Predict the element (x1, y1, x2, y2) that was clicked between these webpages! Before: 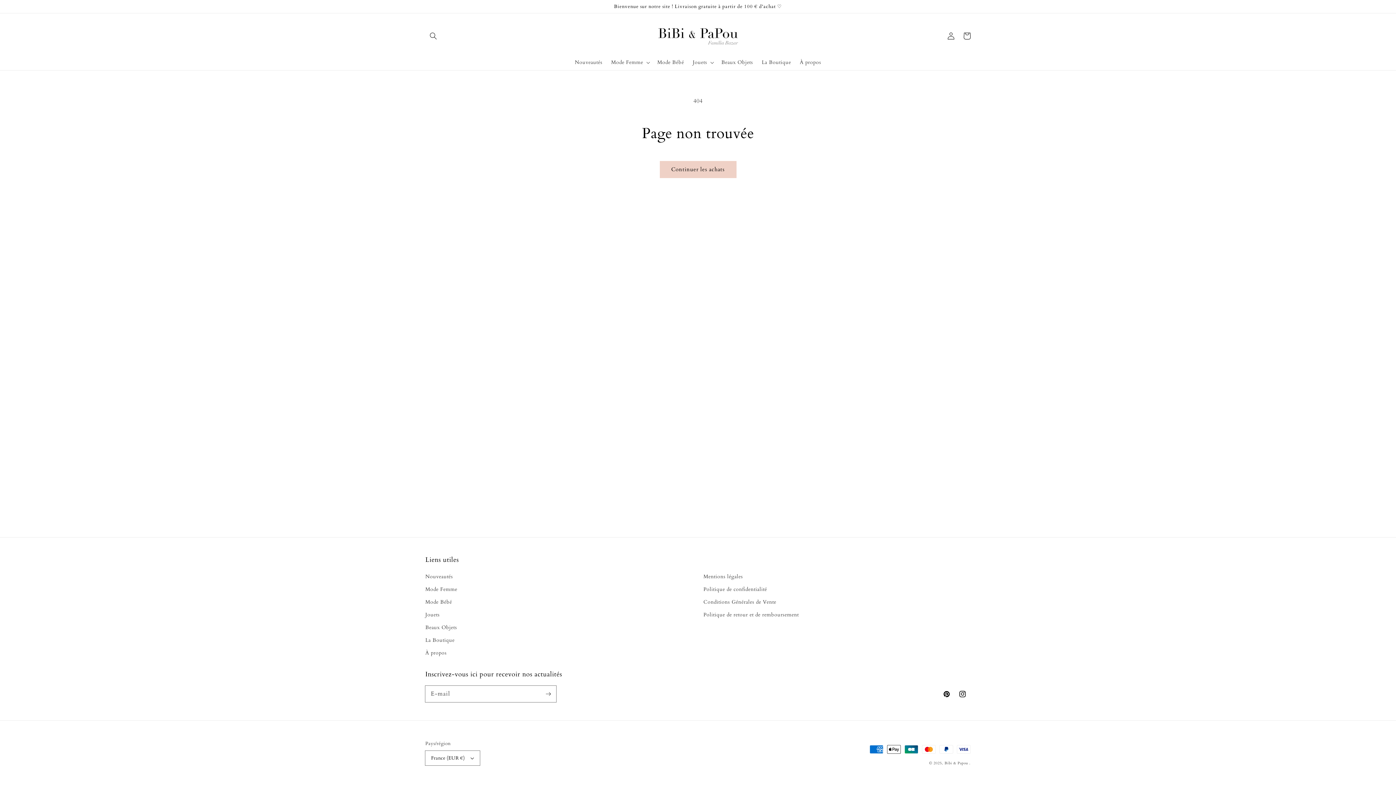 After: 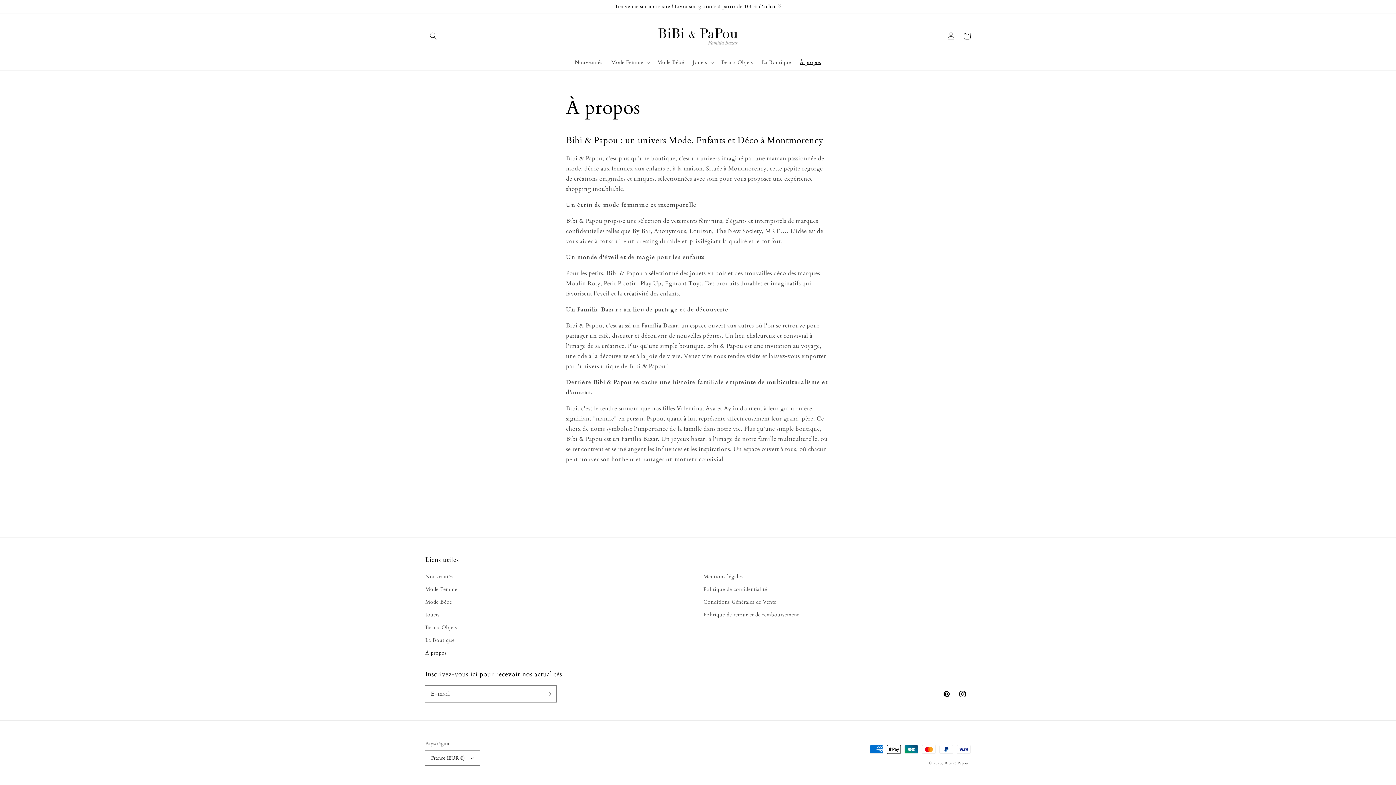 Action: bbox: (795, 54, 825, 70) label: À propos